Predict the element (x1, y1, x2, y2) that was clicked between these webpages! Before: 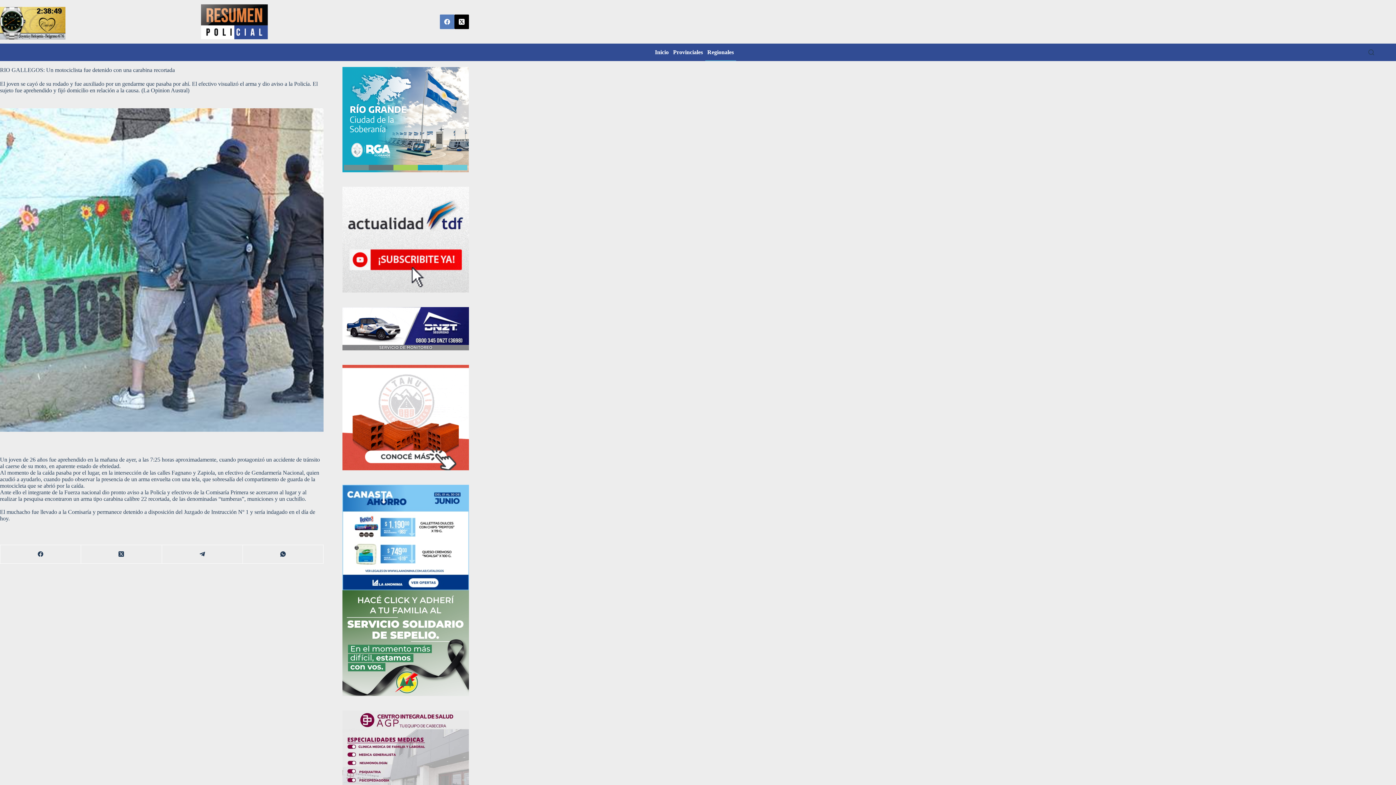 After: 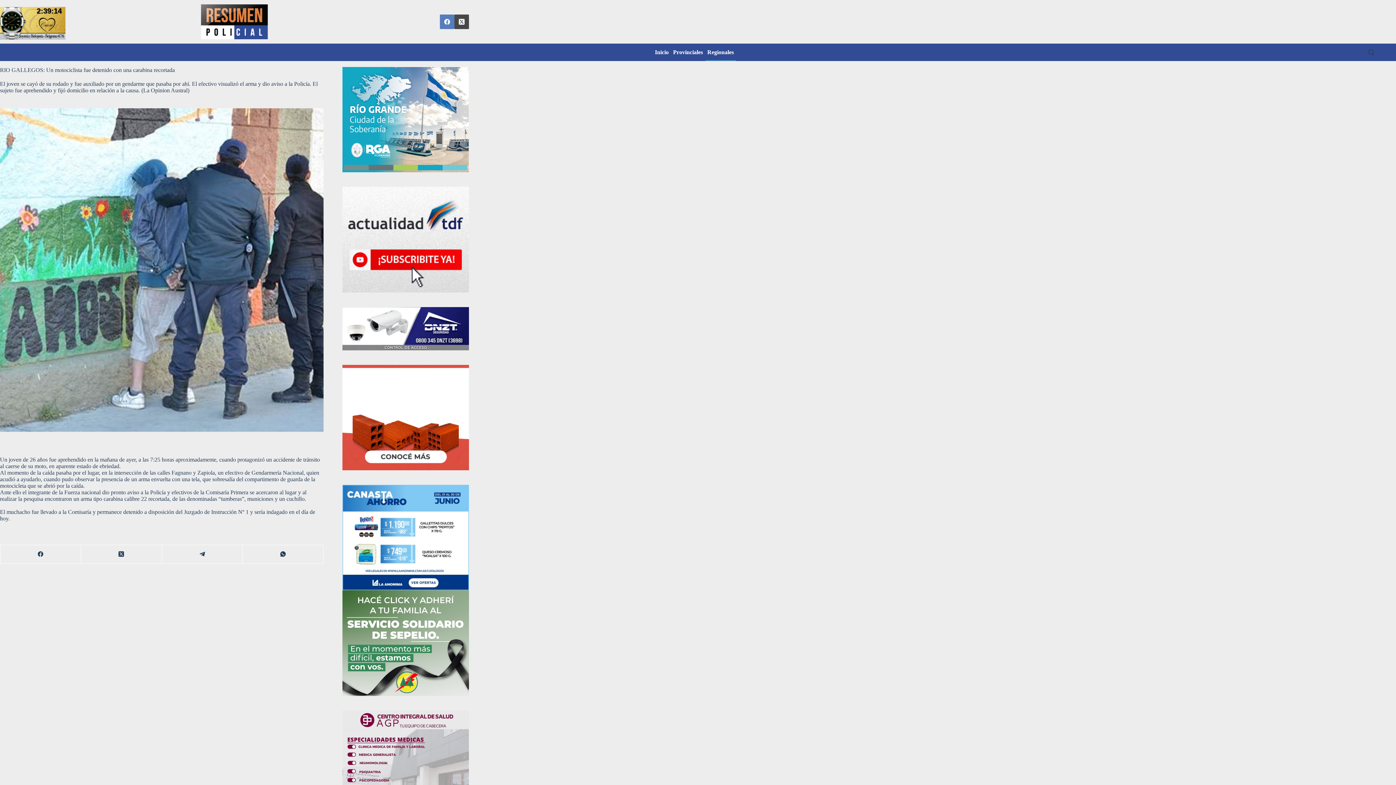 Action: bbox: (454, 14, 469, 29) label: X (Twitter)